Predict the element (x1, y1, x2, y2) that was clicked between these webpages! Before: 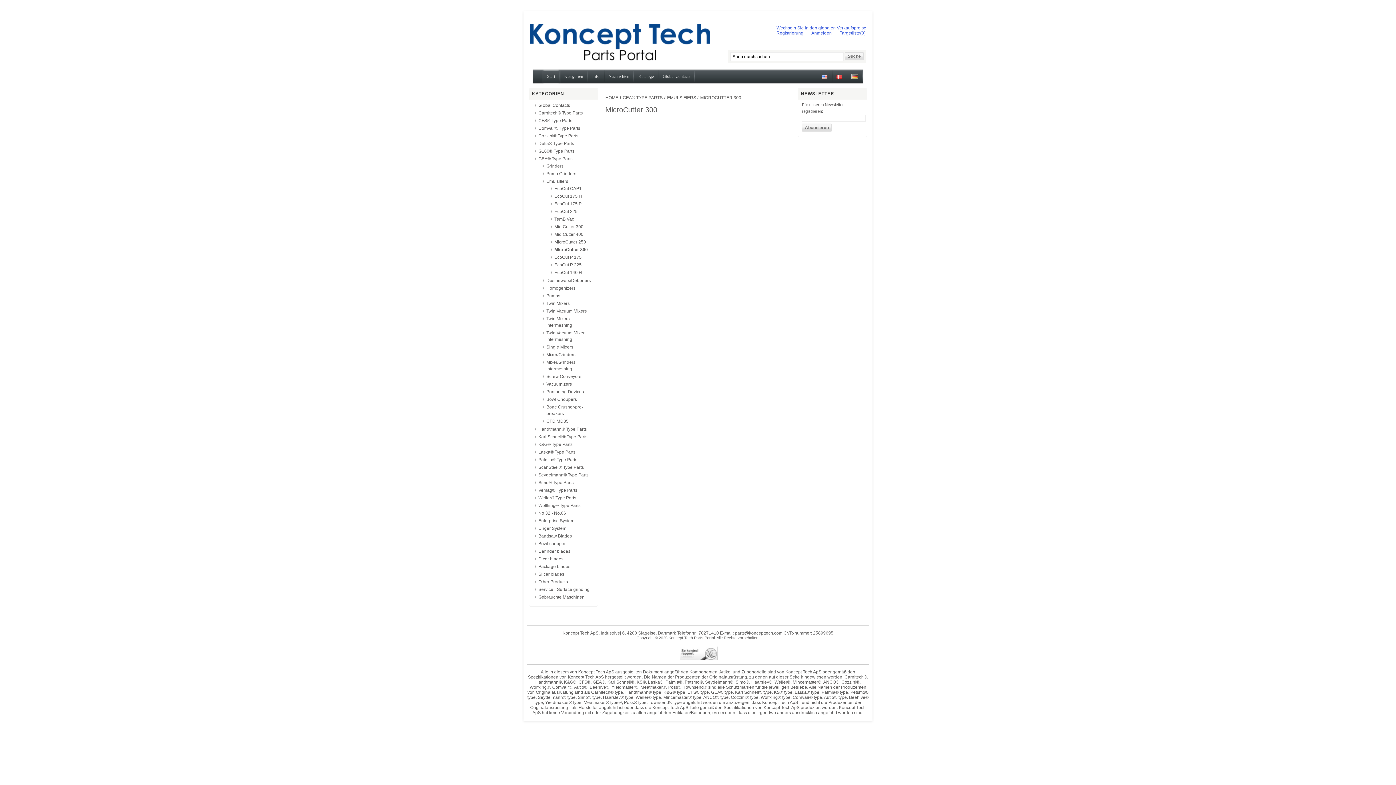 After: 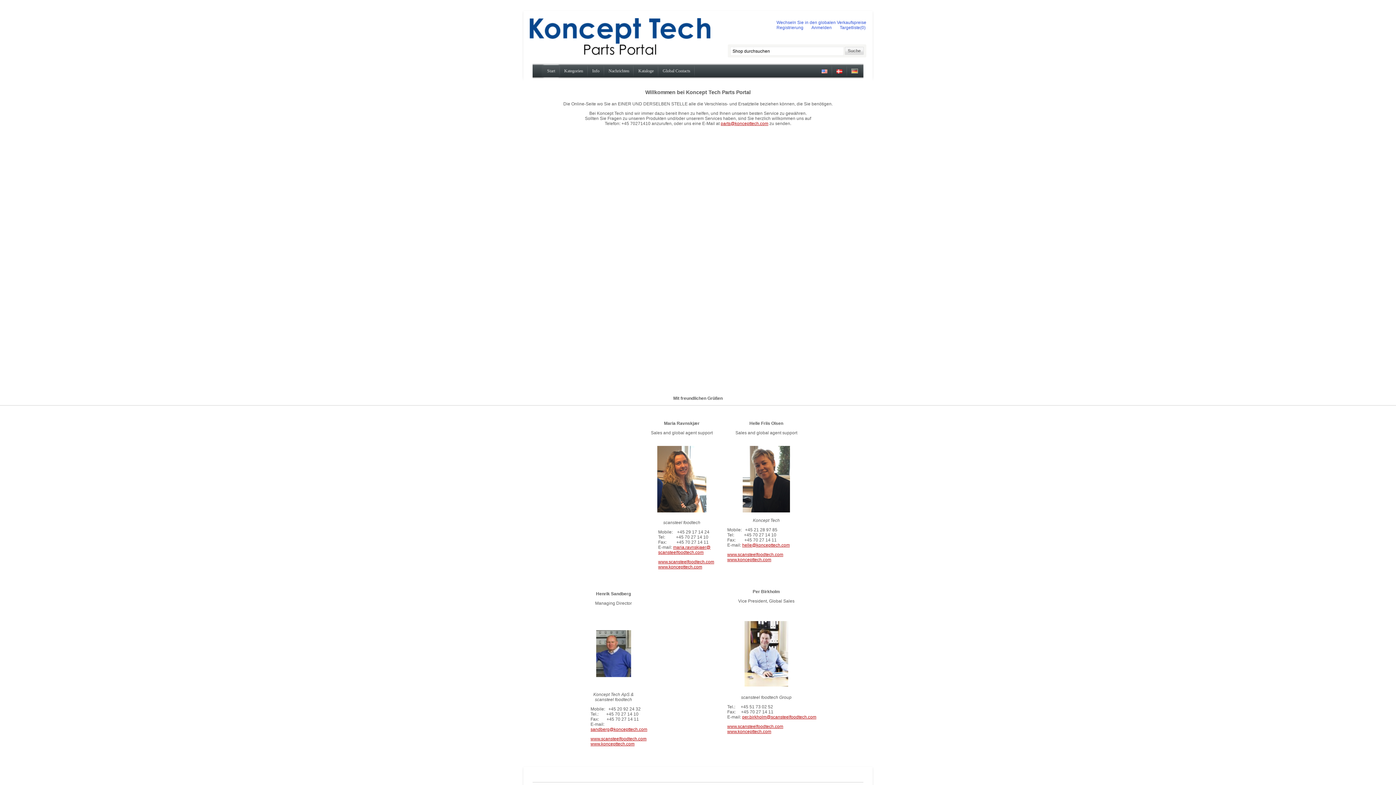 Action: label: Start bbox: (543, 69, 558, 84)